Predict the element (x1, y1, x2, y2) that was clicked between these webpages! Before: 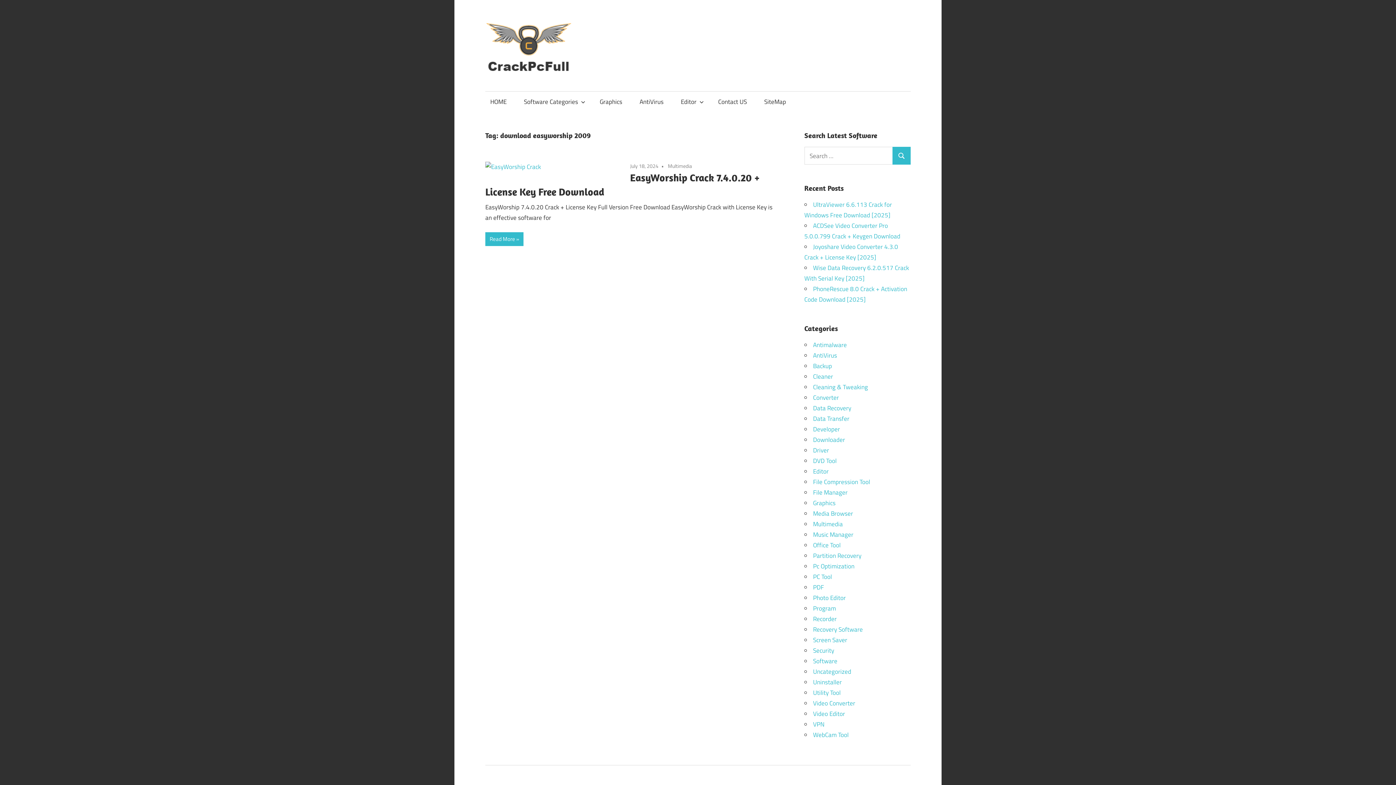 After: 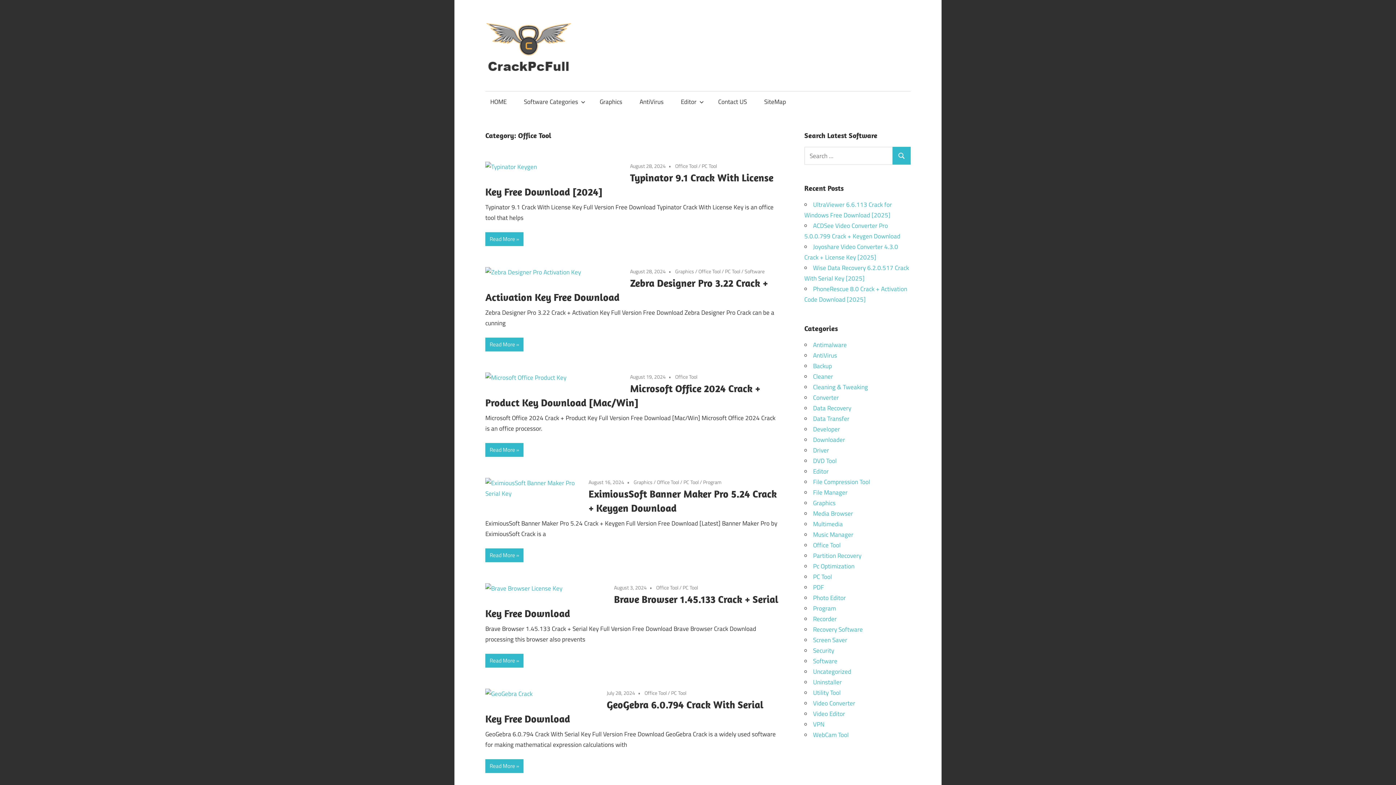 Action: label: Office Tool bbox: (813, 540, 840, 550)